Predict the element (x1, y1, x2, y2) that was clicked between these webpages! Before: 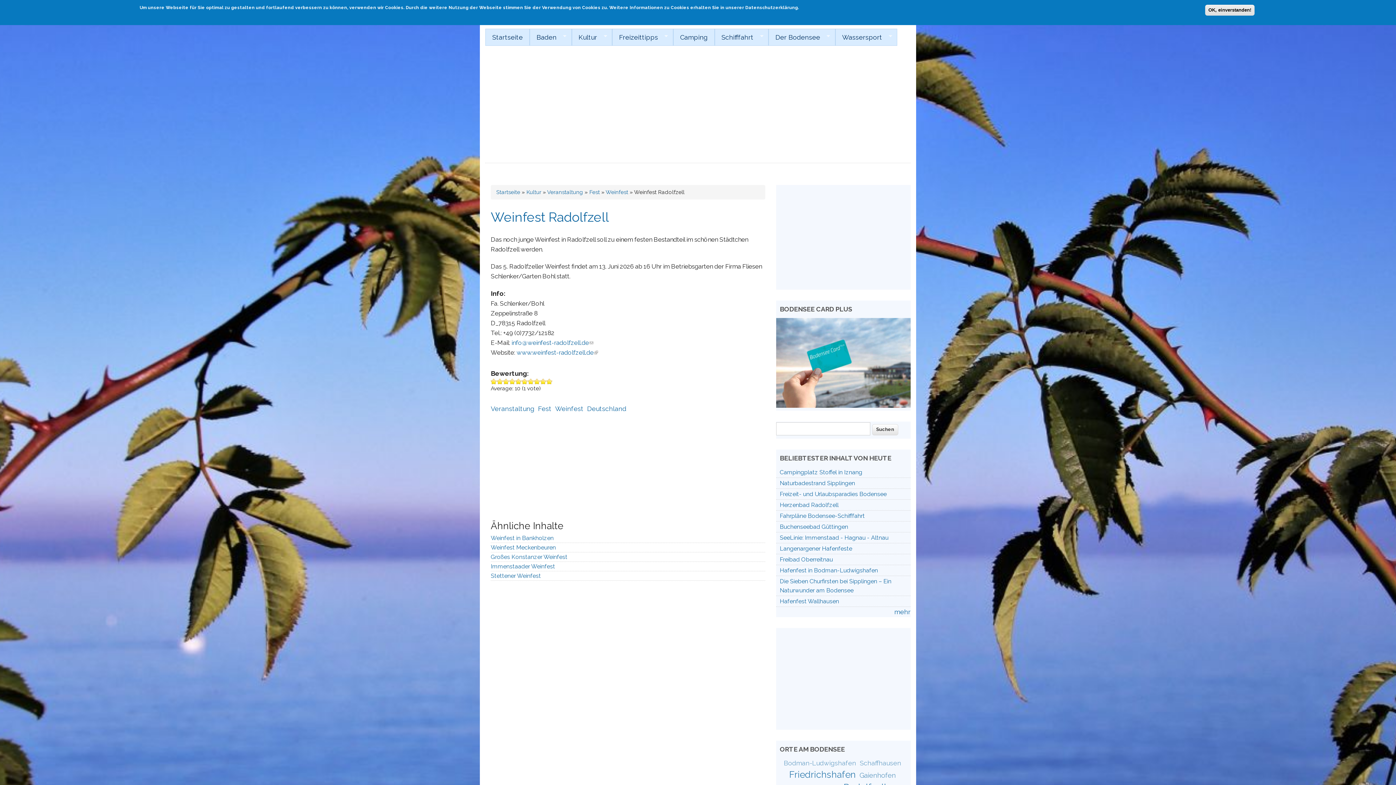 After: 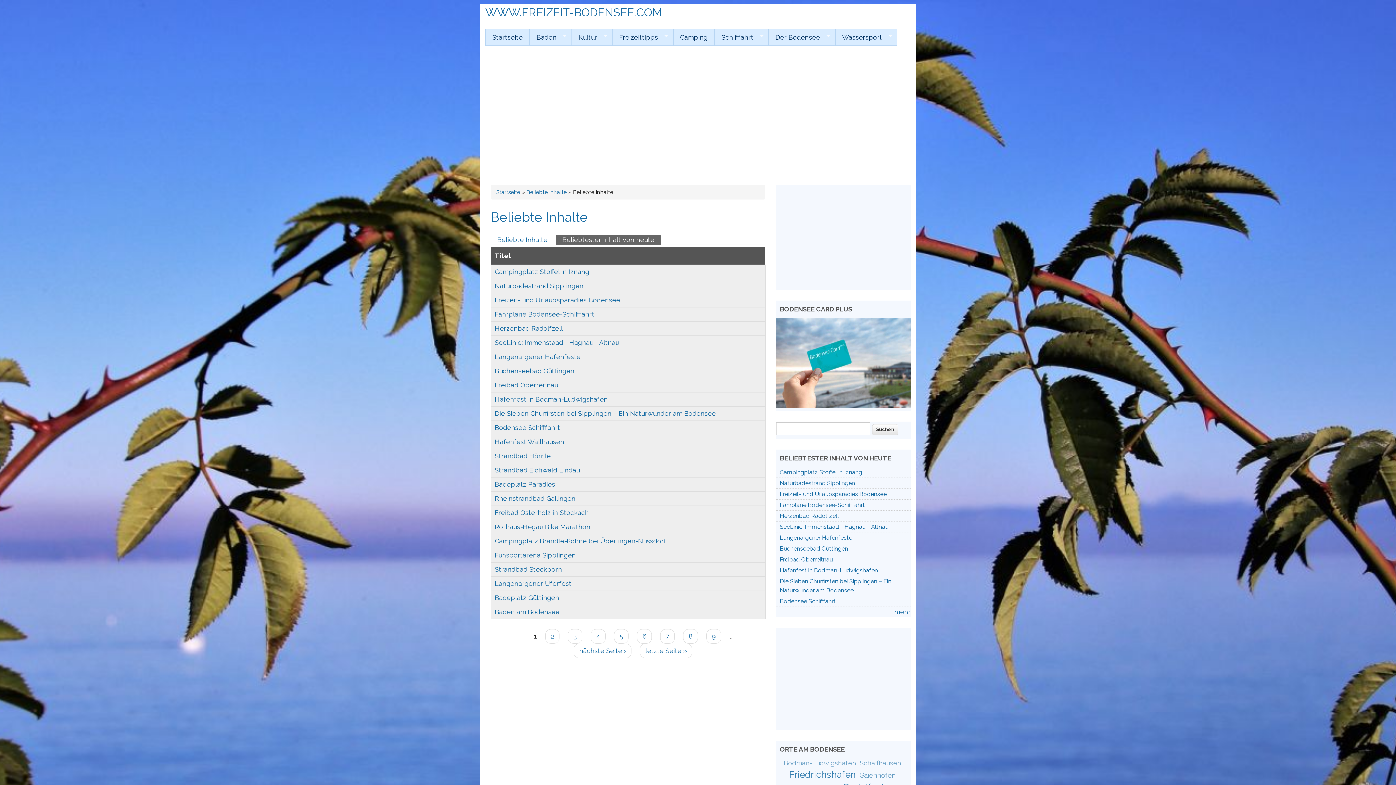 Action: bbox: (894, 608, 910, 615) label: mehr